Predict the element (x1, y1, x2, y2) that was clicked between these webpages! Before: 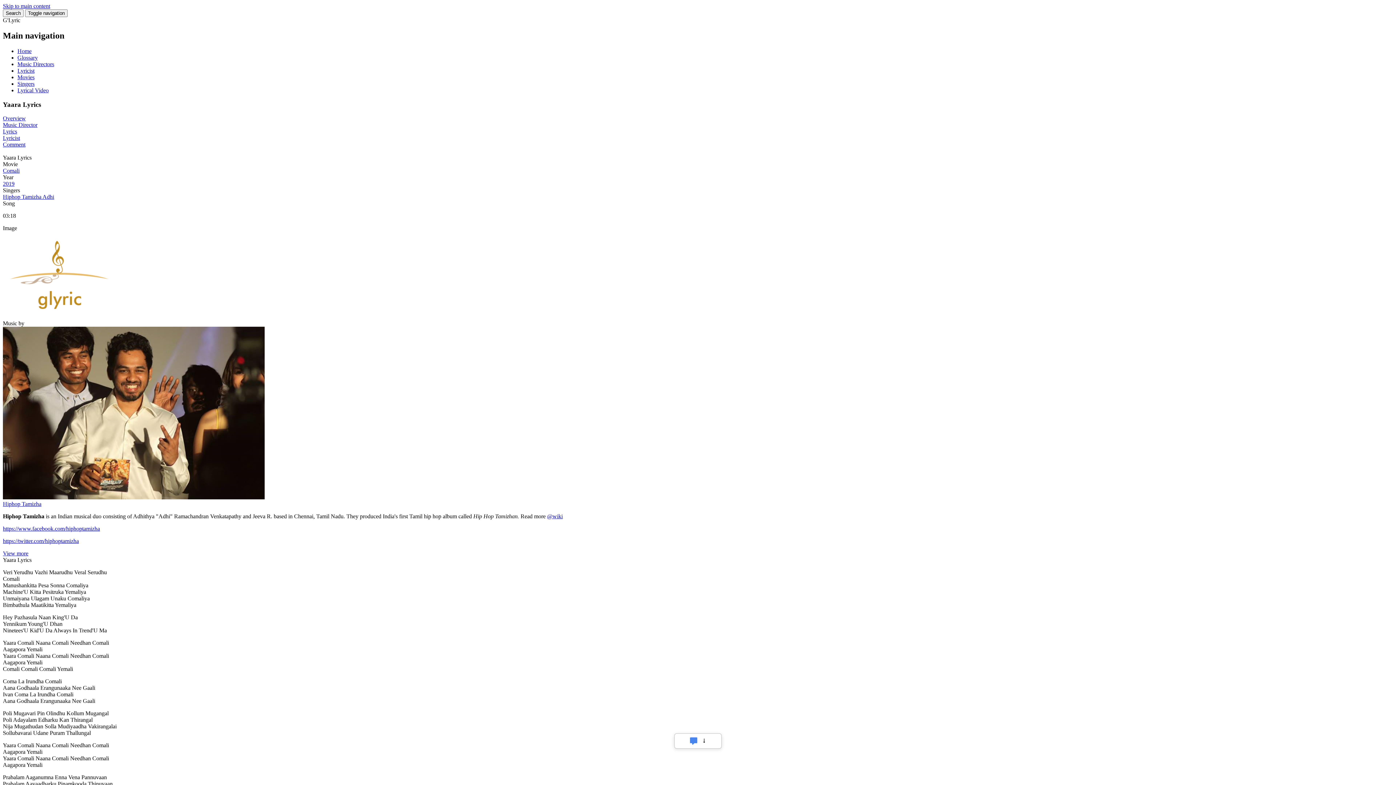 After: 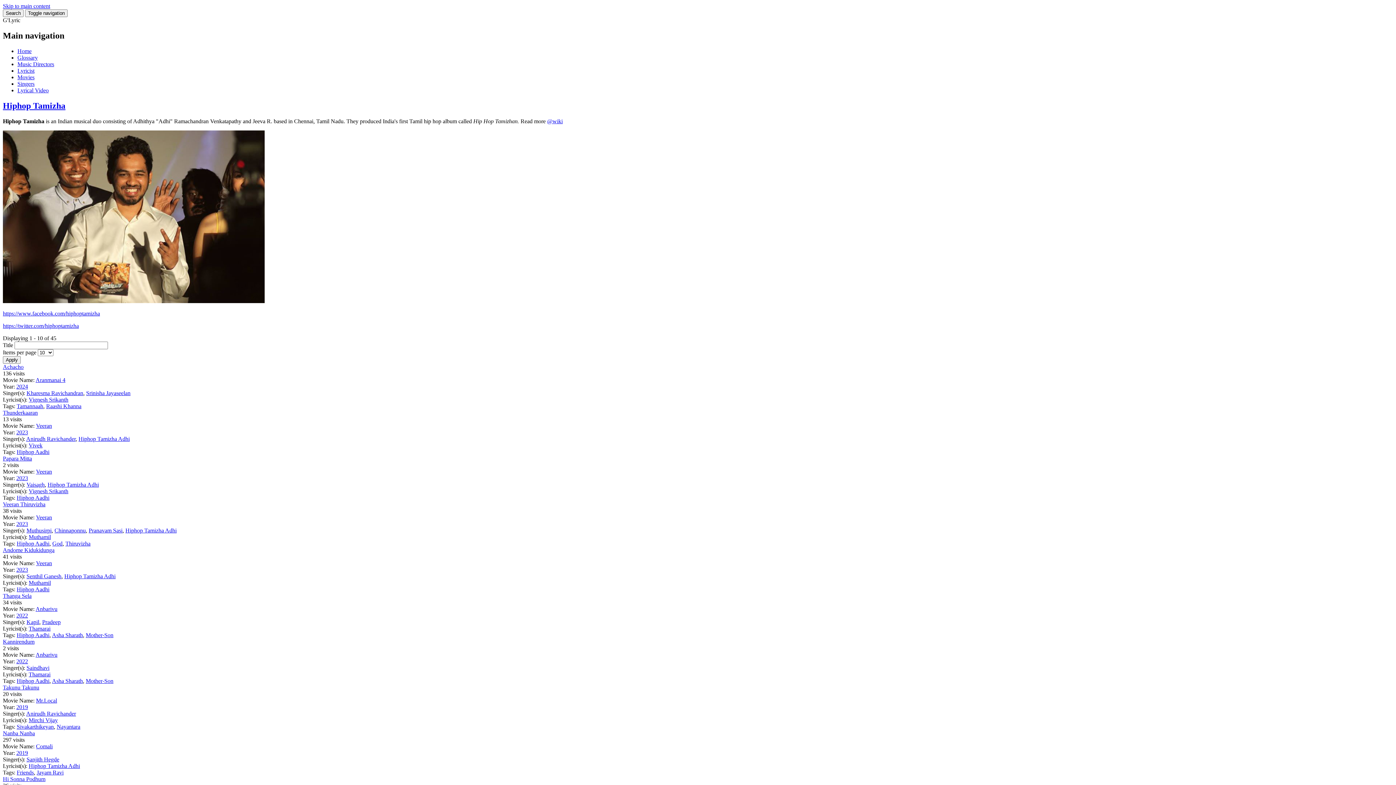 Action: label: Hiphop Tamizha bbox: (2, 501, 41, 507)